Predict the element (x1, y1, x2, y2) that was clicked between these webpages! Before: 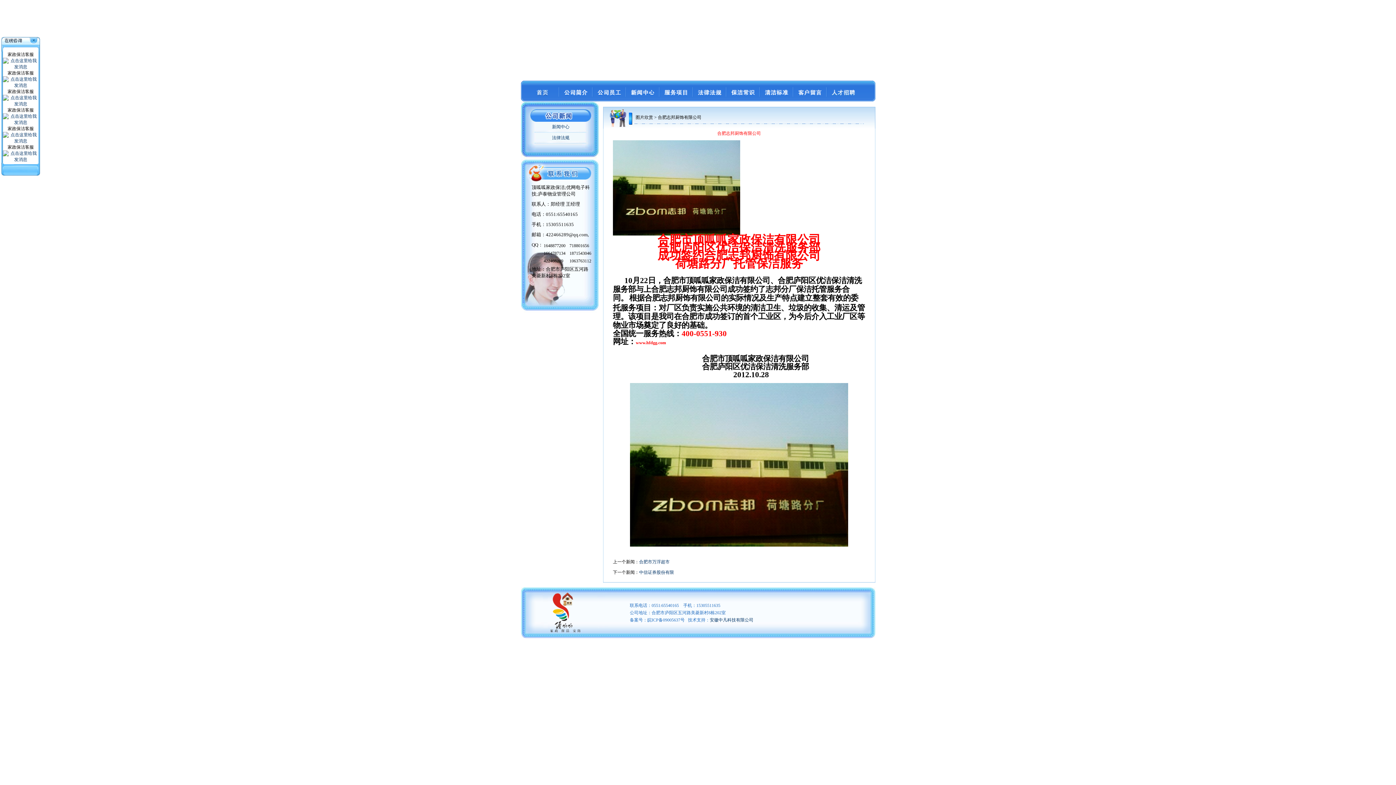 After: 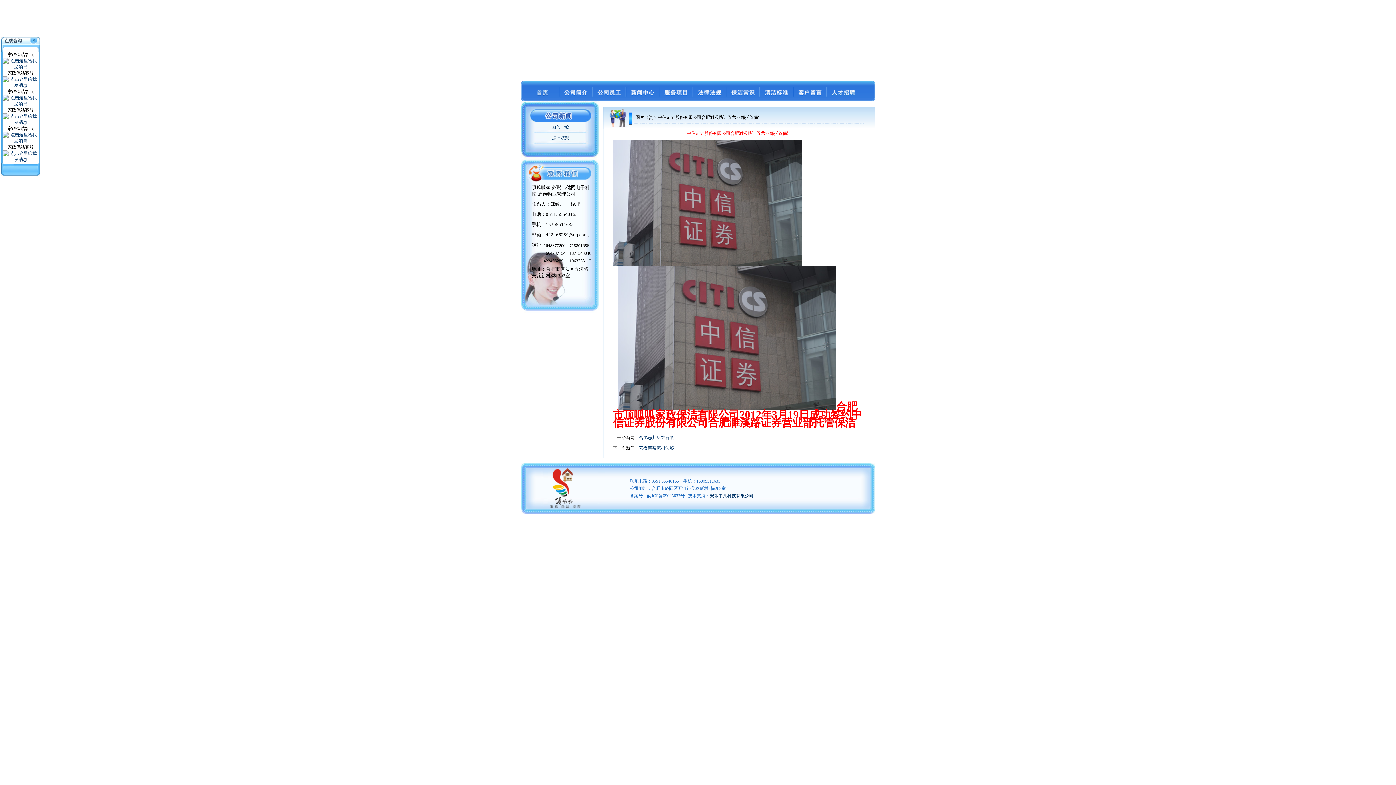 Action: label: 中信证券股份有限 bbox: (639, 570, 674, 575)